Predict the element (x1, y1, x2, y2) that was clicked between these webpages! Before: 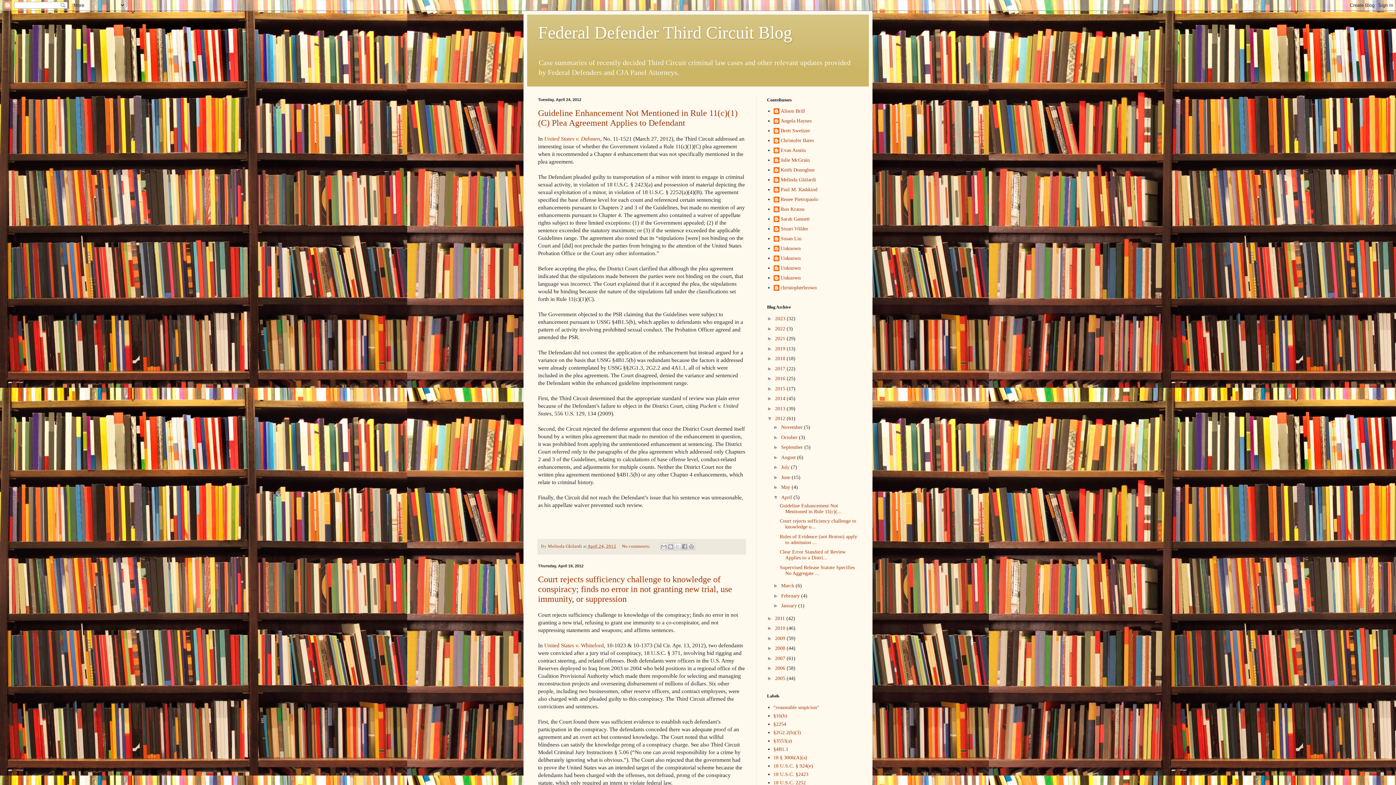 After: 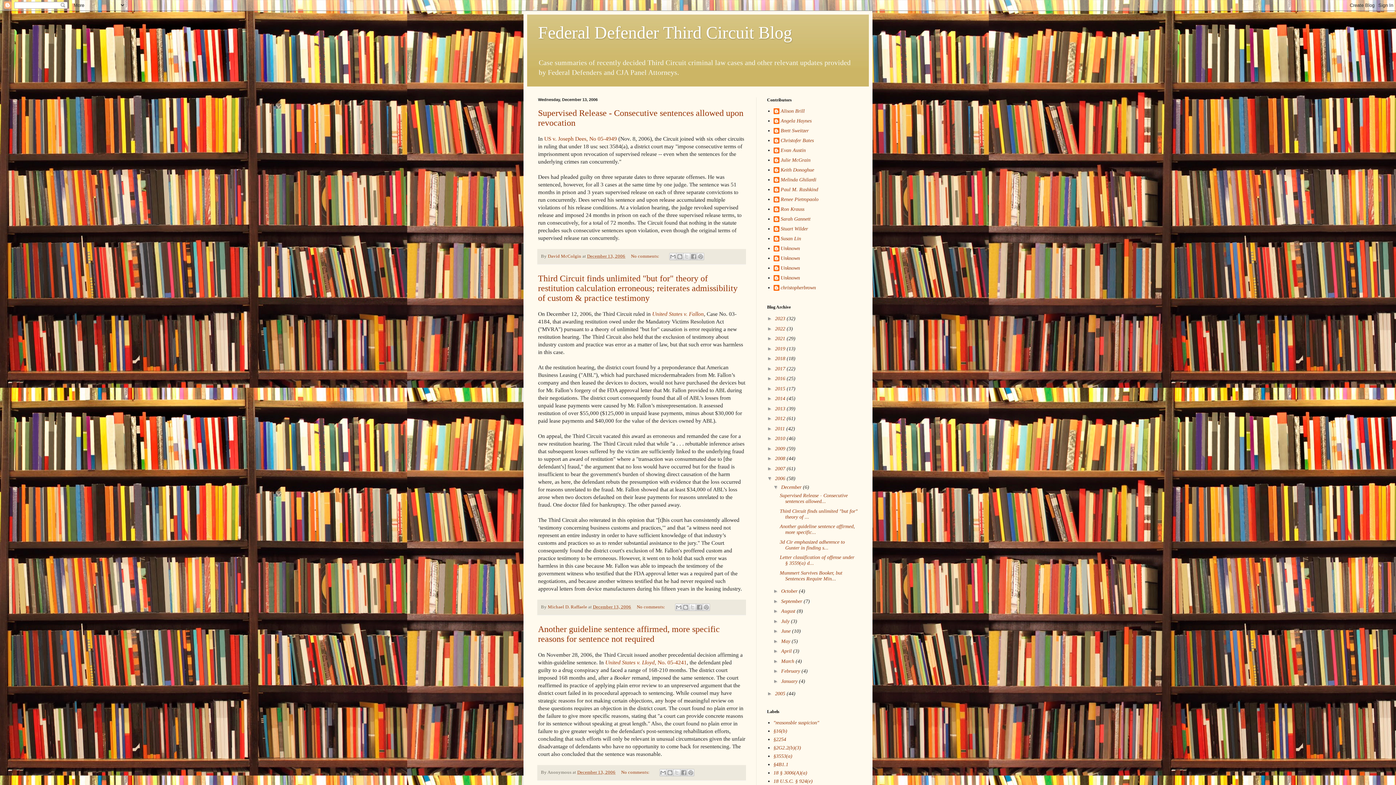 Action: bbox: (775, 665, 786, 671) label: 2006 